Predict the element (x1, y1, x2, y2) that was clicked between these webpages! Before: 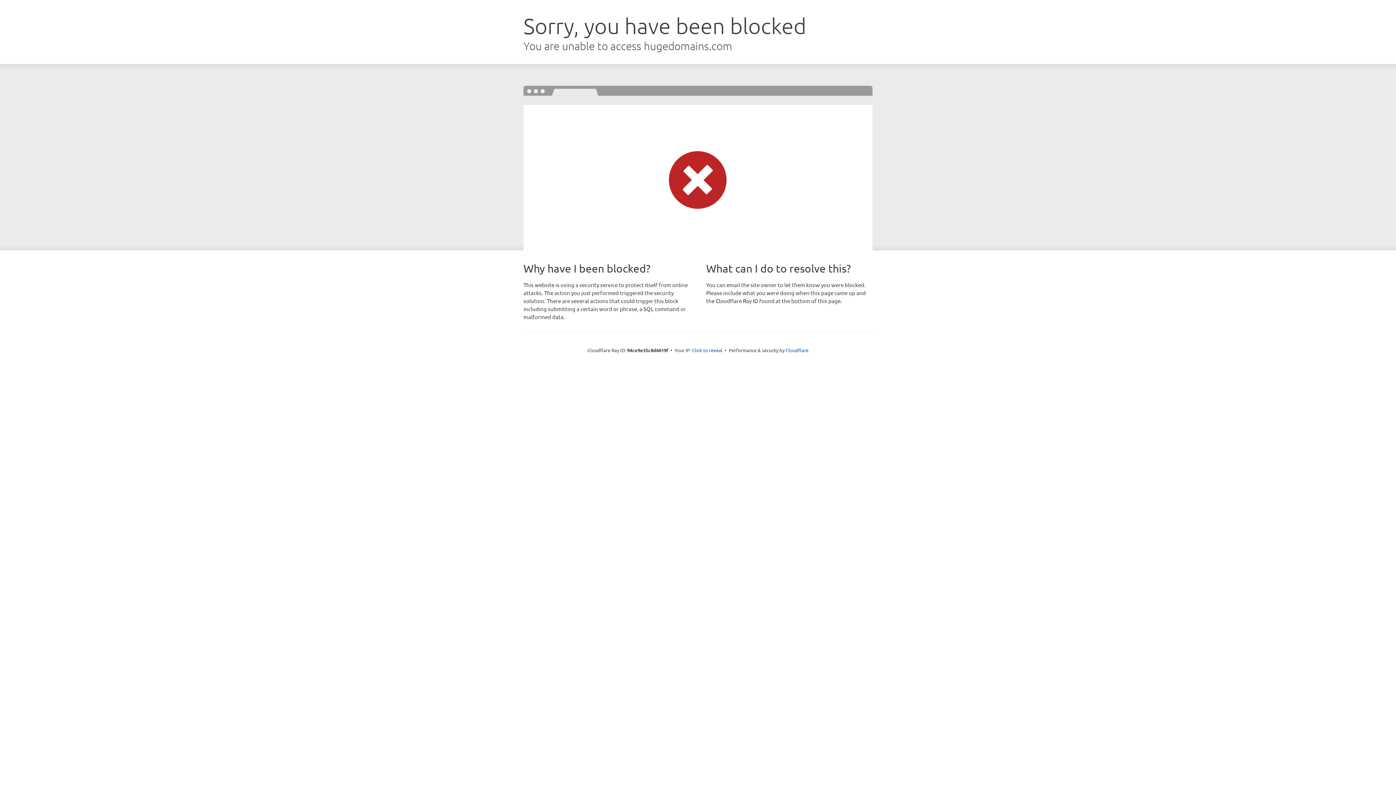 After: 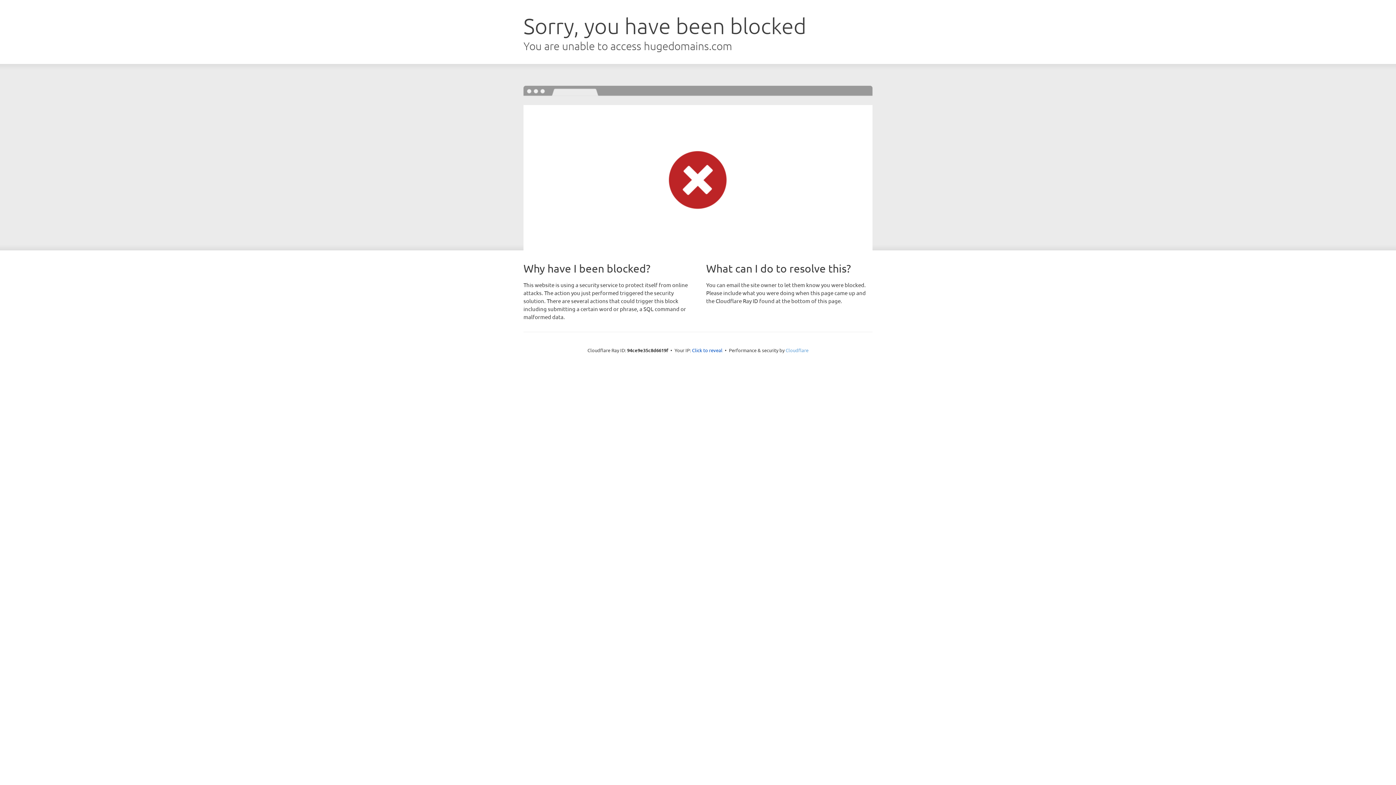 Action: bbox: (785, 347, 808, 353) label: Cloudflare